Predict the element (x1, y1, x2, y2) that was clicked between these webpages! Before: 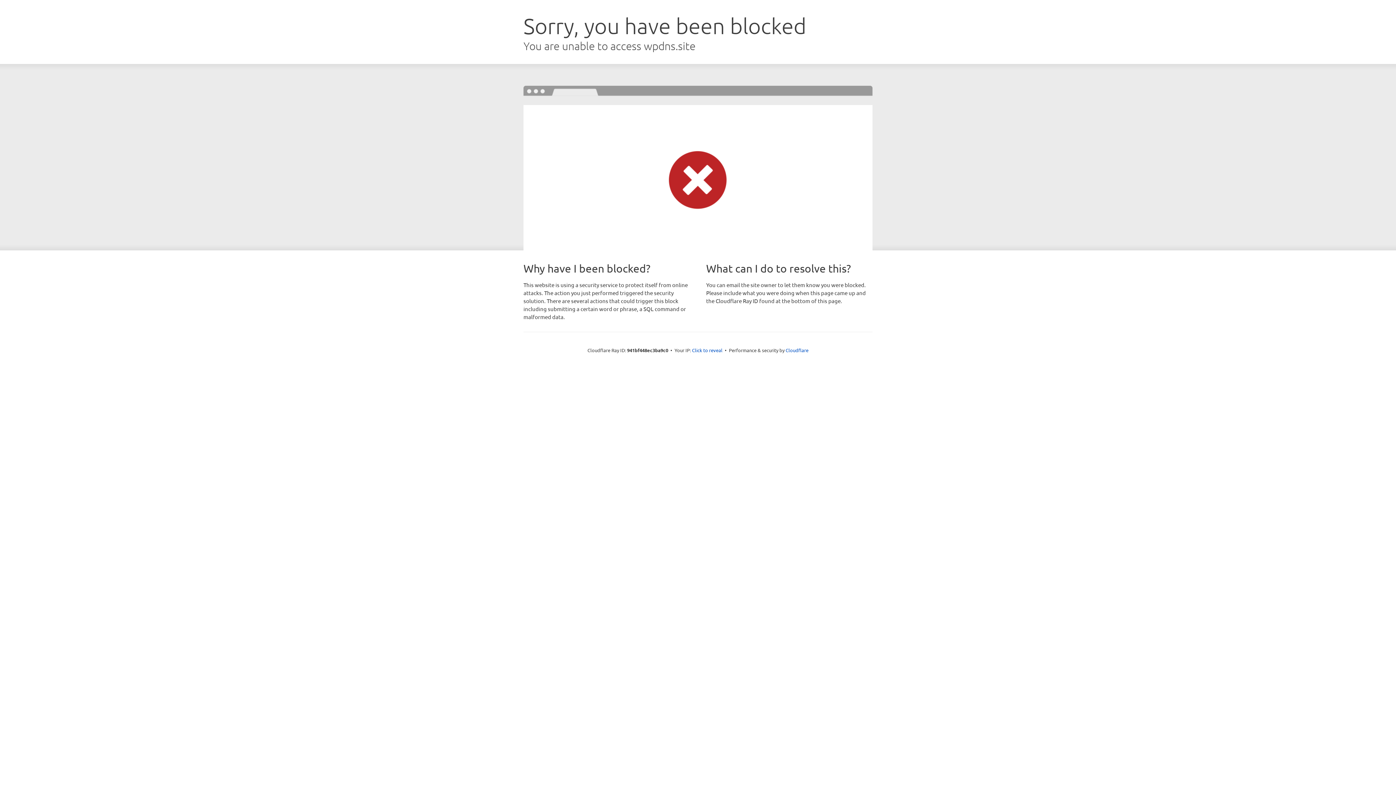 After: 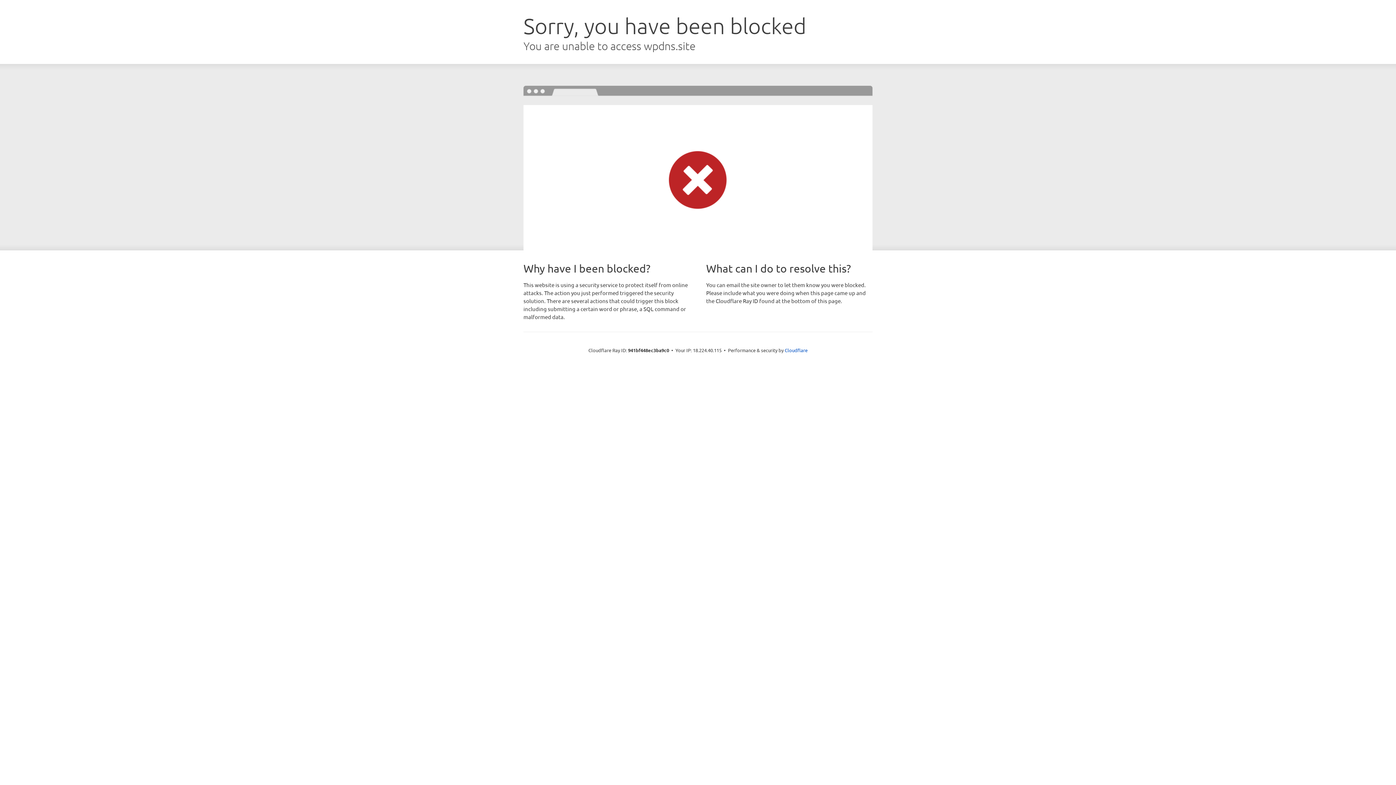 Action: bbox: (692, 346, 722, 353) label: Click to reveal